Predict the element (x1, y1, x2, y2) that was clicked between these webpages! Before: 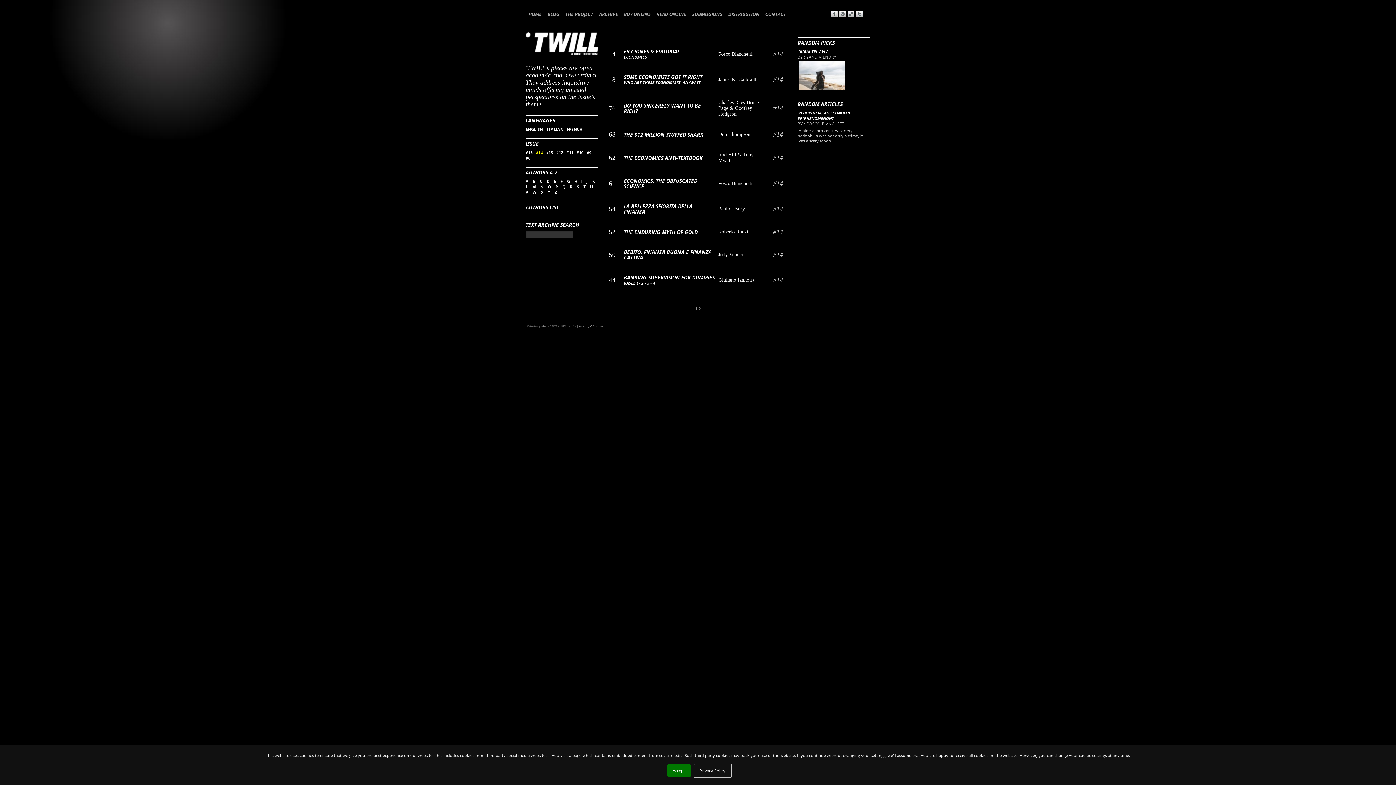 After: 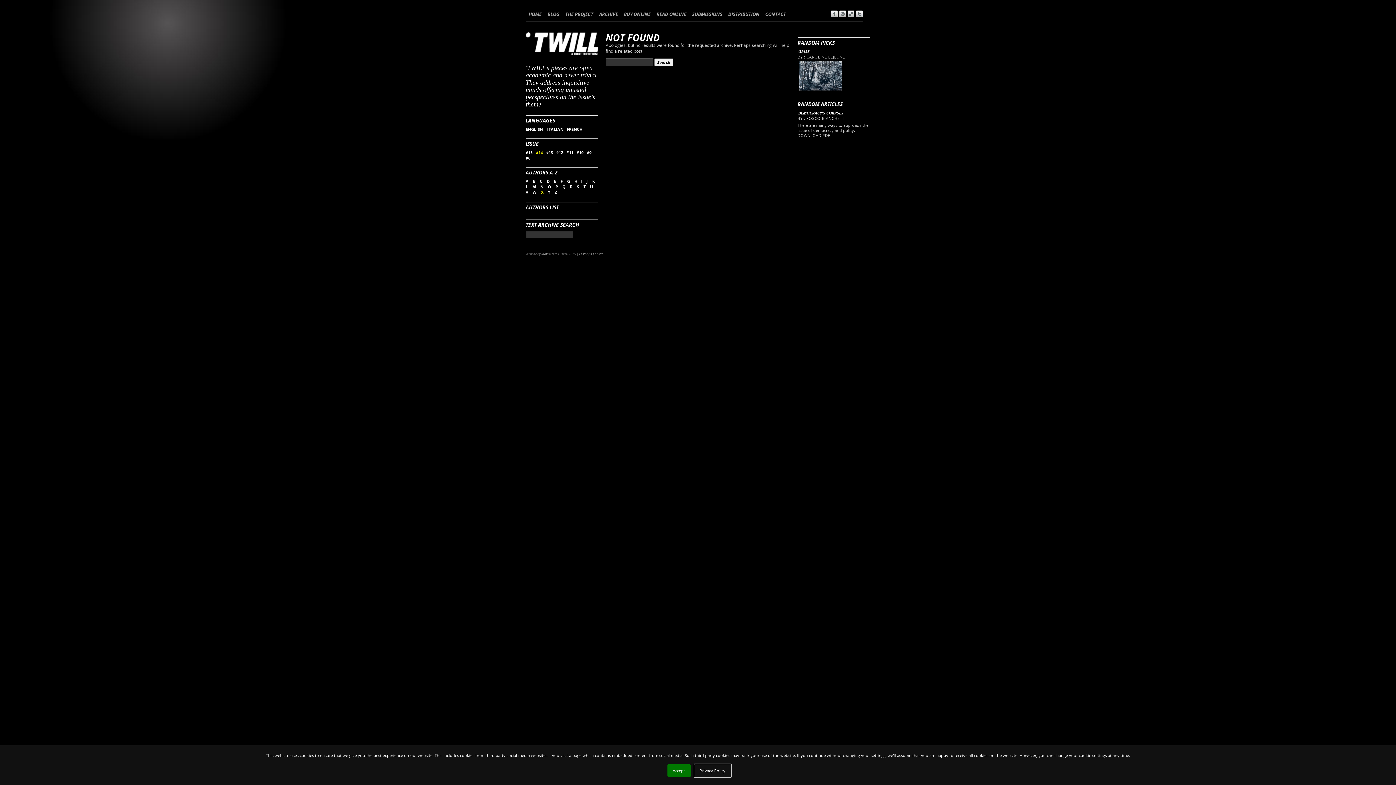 Action: label: X  bbox: (541, 189, 544, 194)